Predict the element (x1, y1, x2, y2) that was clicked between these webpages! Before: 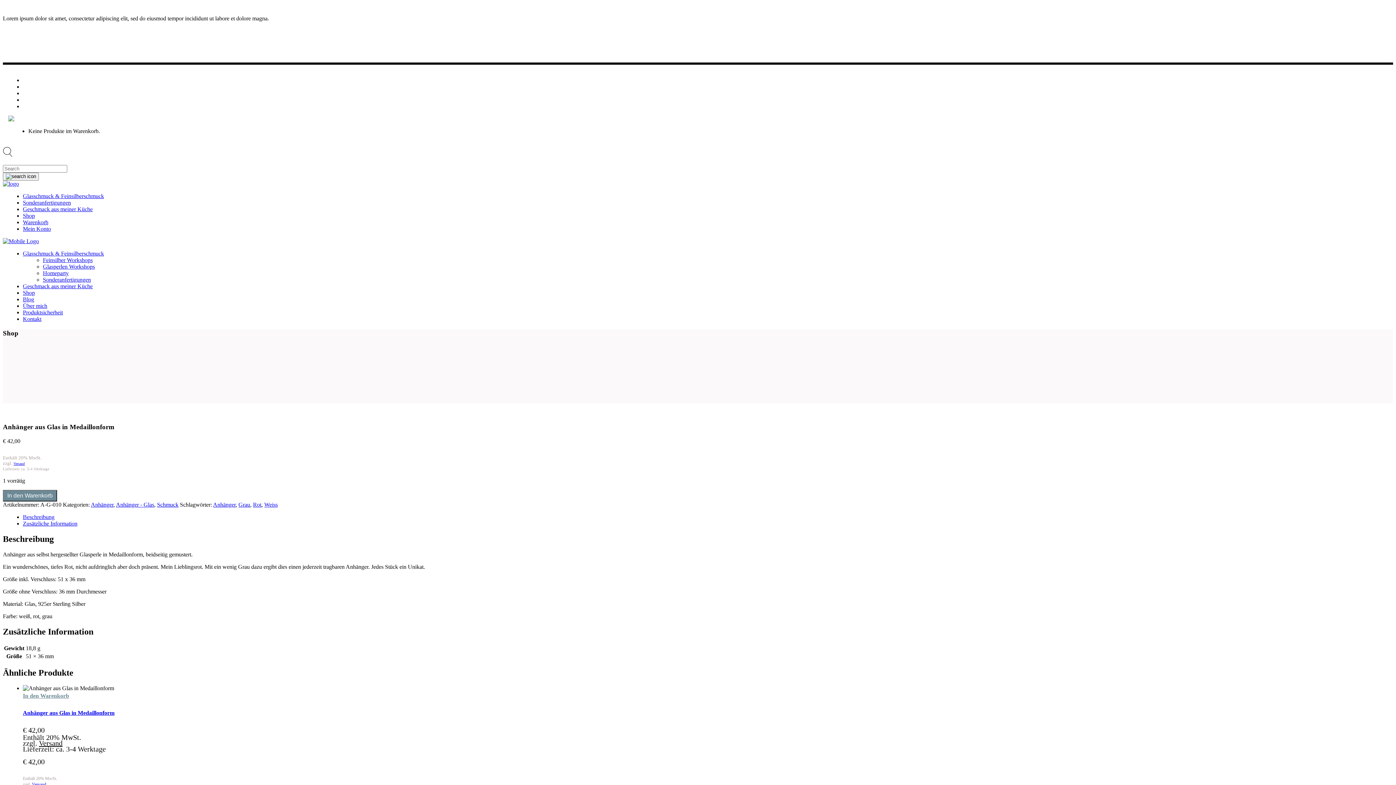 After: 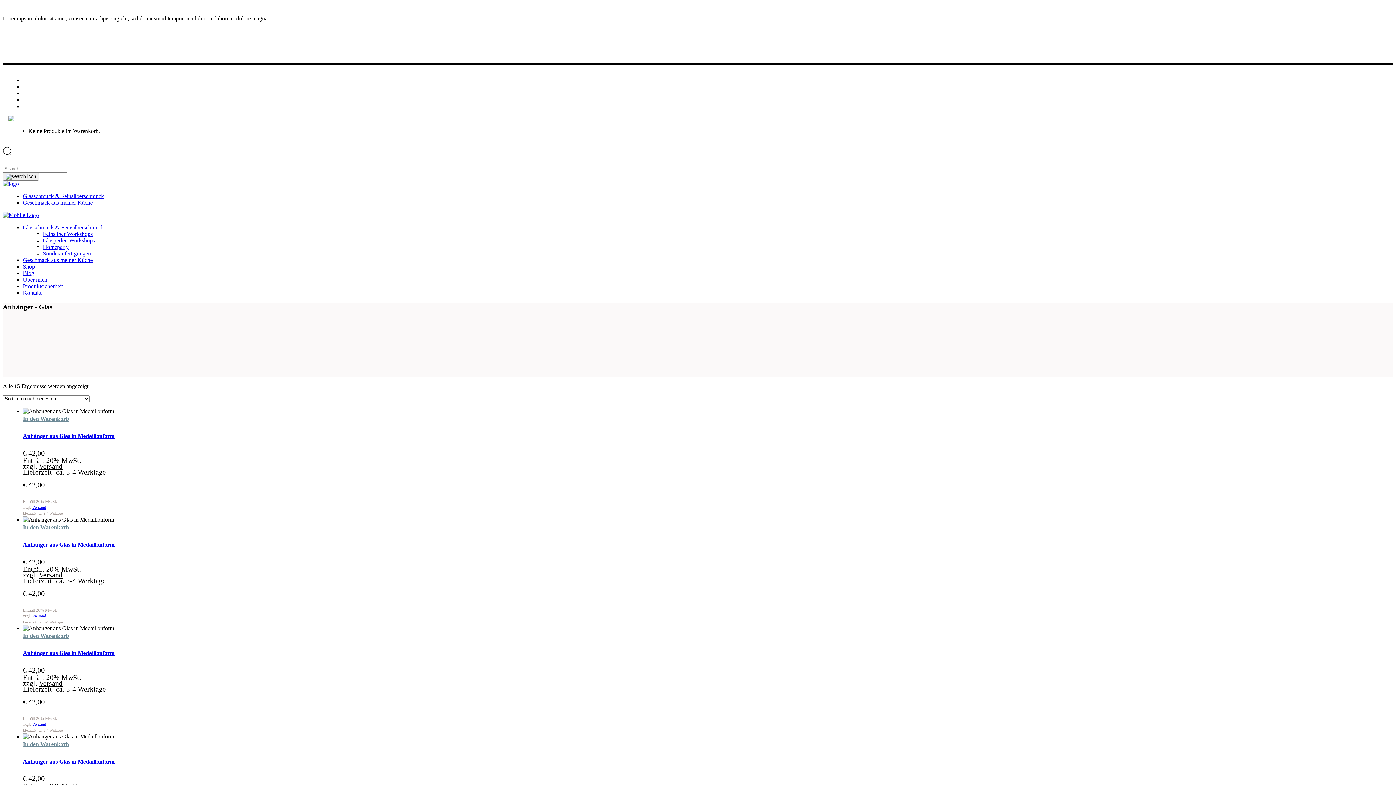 Action: bbox: (116, 501, 154, 508) label: Anhänger - Glas